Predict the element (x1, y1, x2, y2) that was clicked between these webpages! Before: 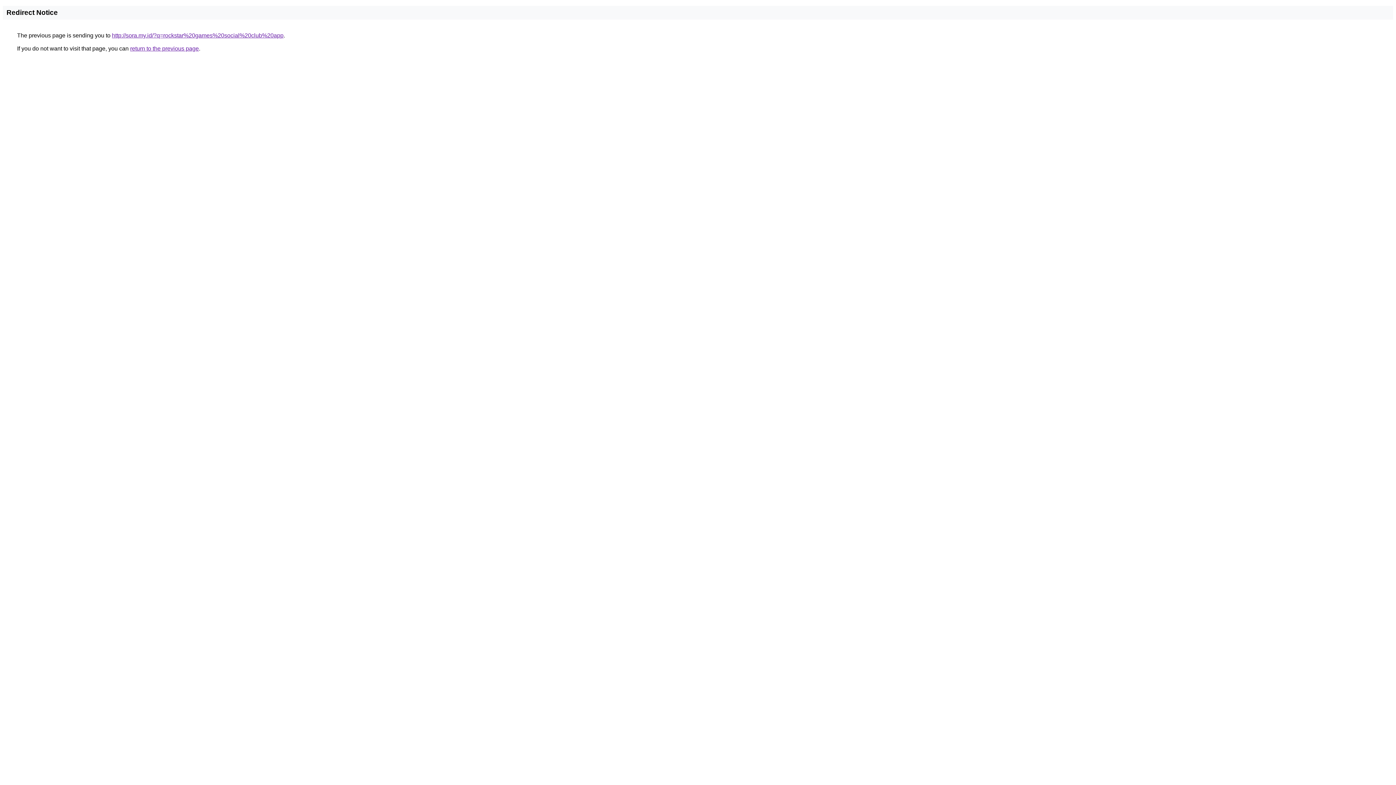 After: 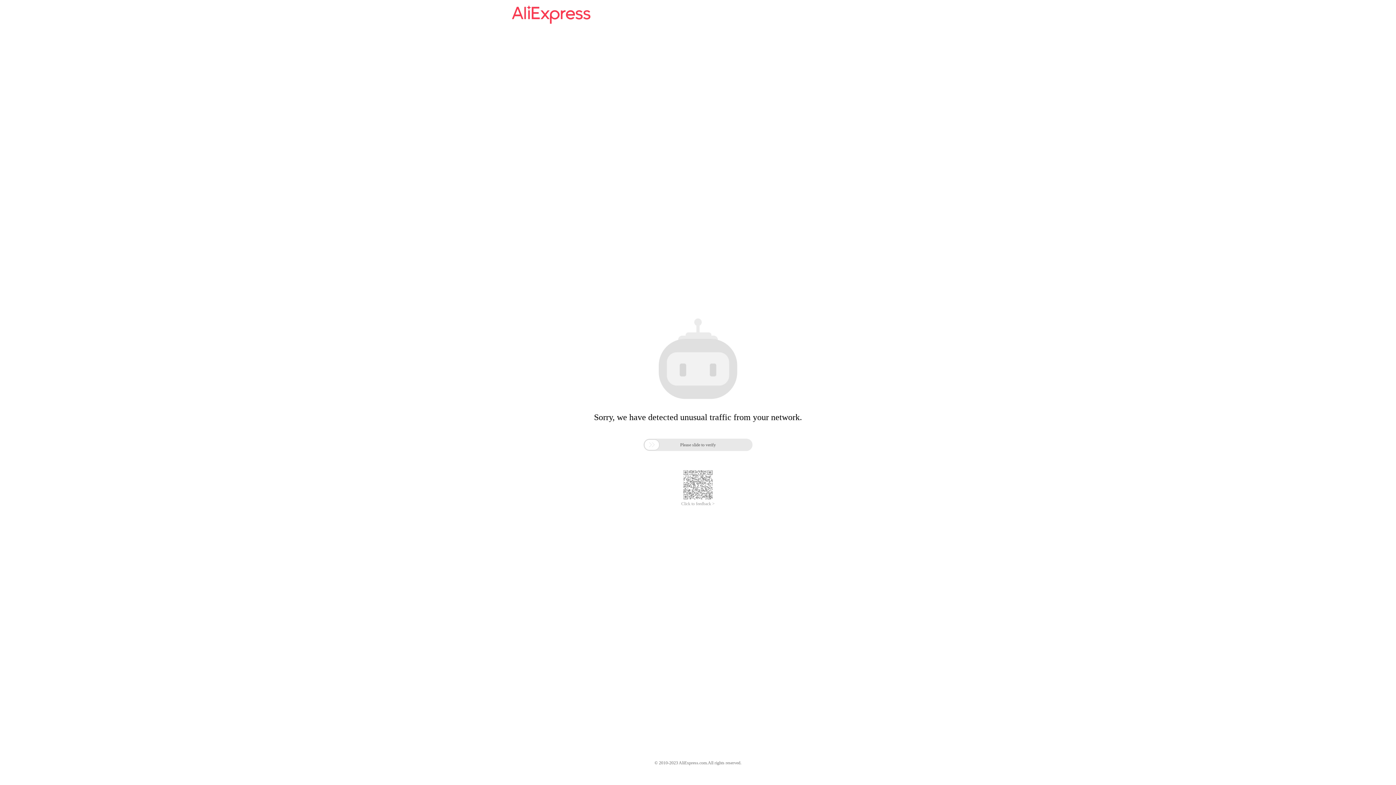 Action: bbox: (112, 32, 283, 38) label: http://sora.my.id/?q=rockstar%20games%20social%20club%20app